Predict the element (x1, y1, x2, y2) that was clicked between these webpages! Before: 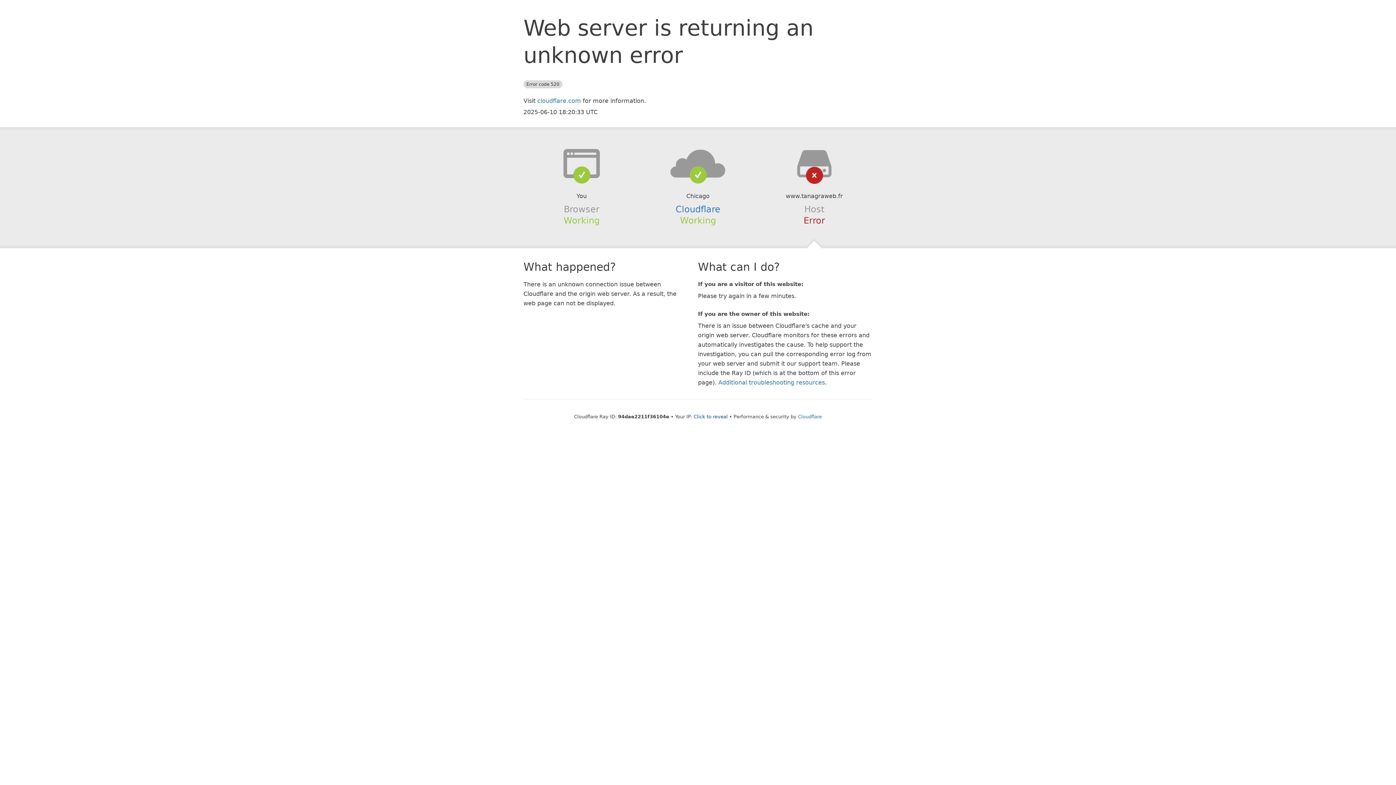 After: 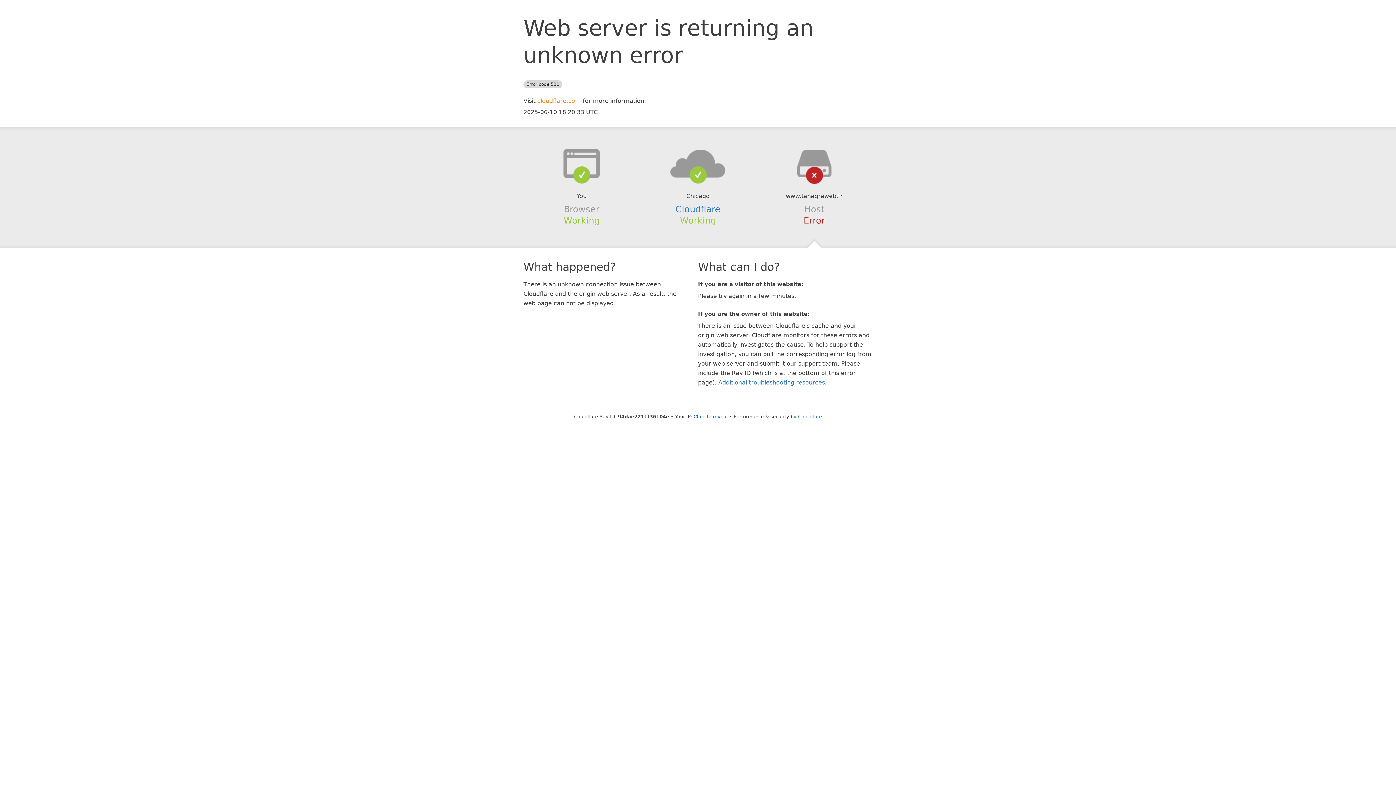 Action: bbox: (537, 97, 581, 104) label: cloudflare.com